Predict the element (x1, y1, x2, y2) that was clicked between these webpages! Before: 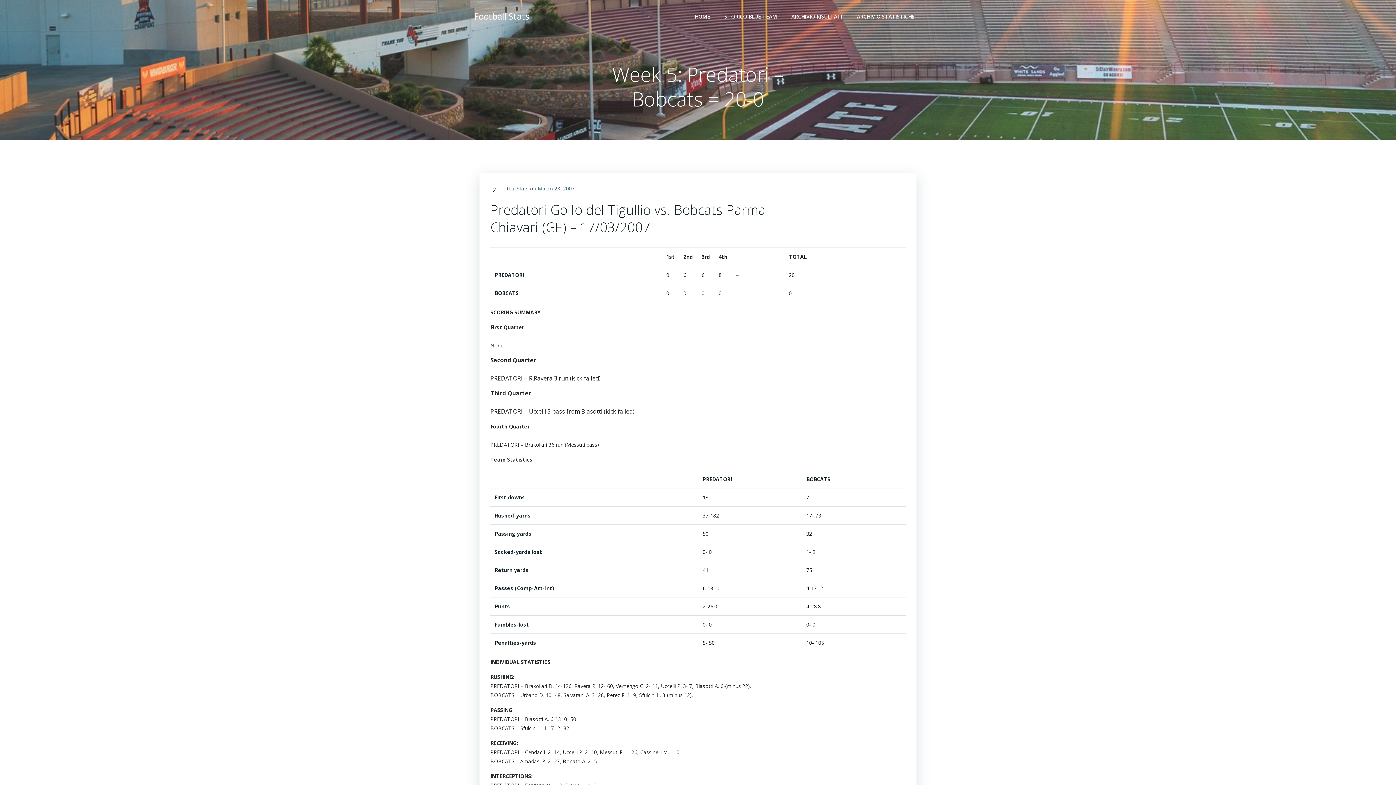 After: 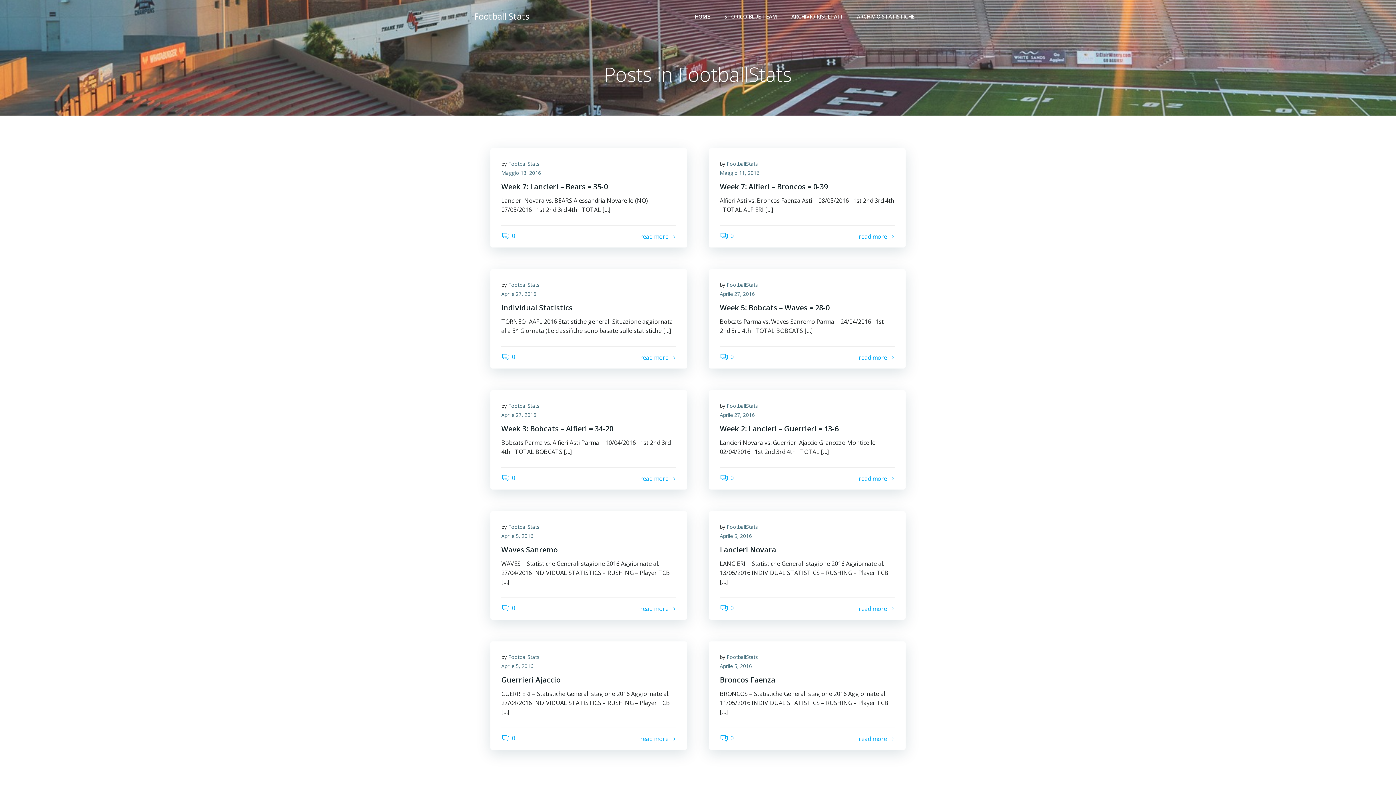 Action: label: FootballStats bbox: (497, 185, 528, 192)